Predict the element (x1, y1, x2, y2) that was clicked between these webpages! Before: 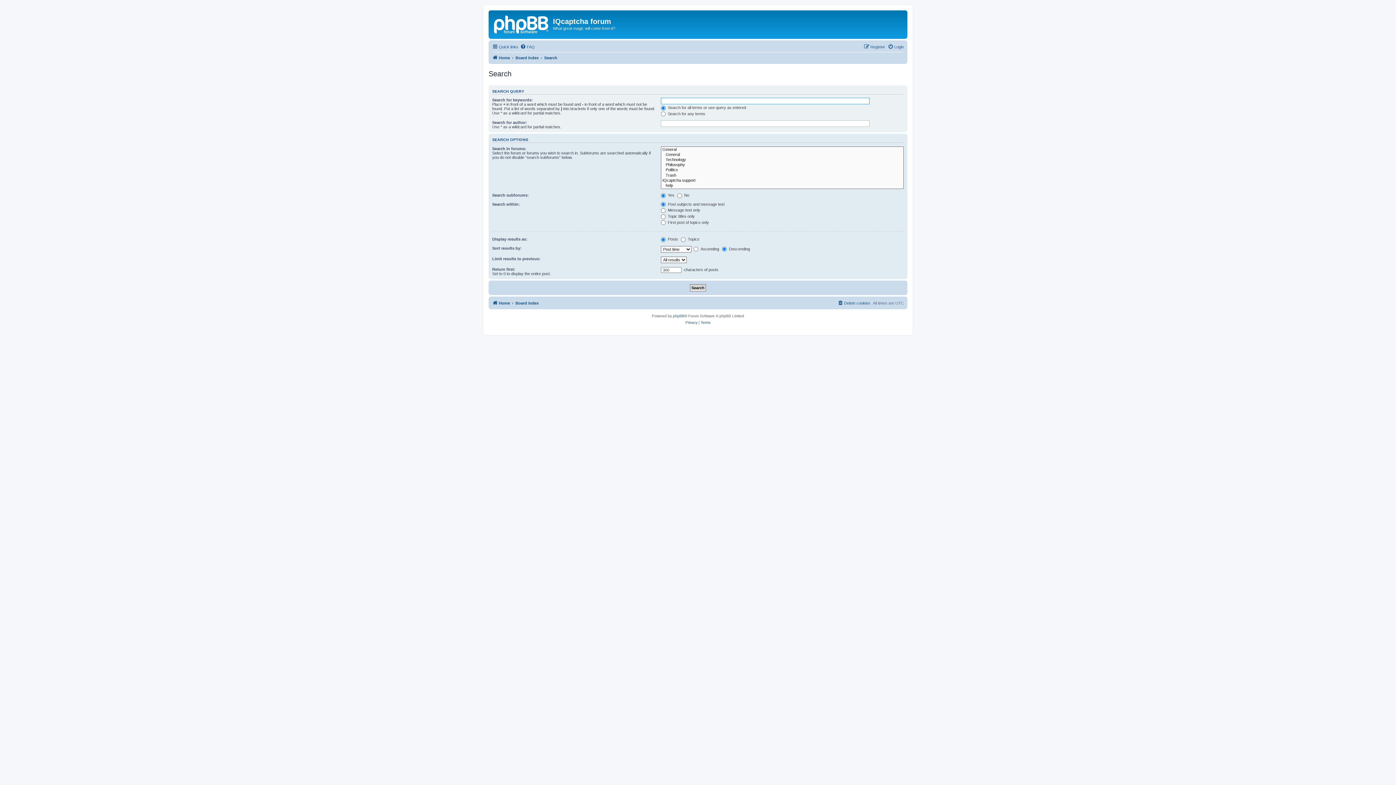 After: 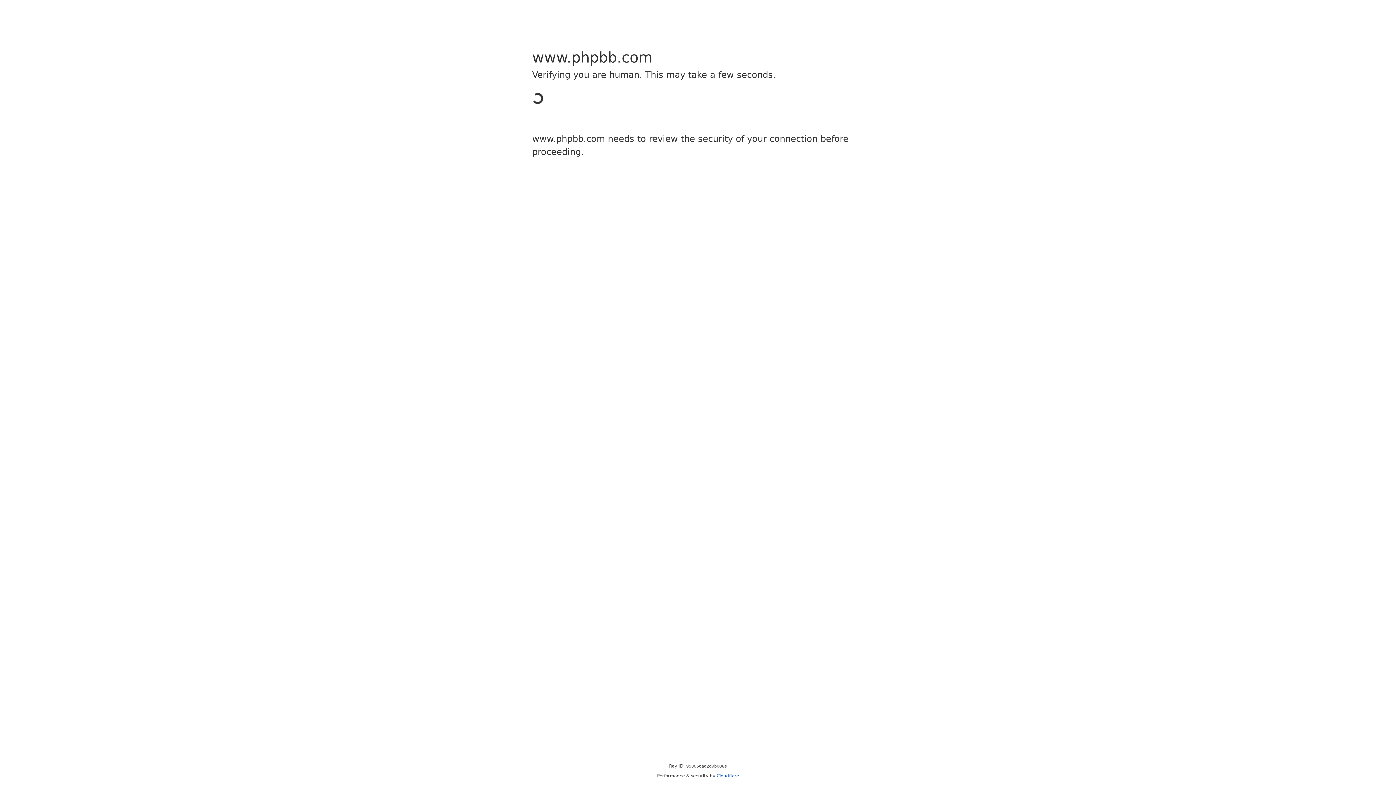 Action: label: phpBB bbox: (673, 313, 684, 319)